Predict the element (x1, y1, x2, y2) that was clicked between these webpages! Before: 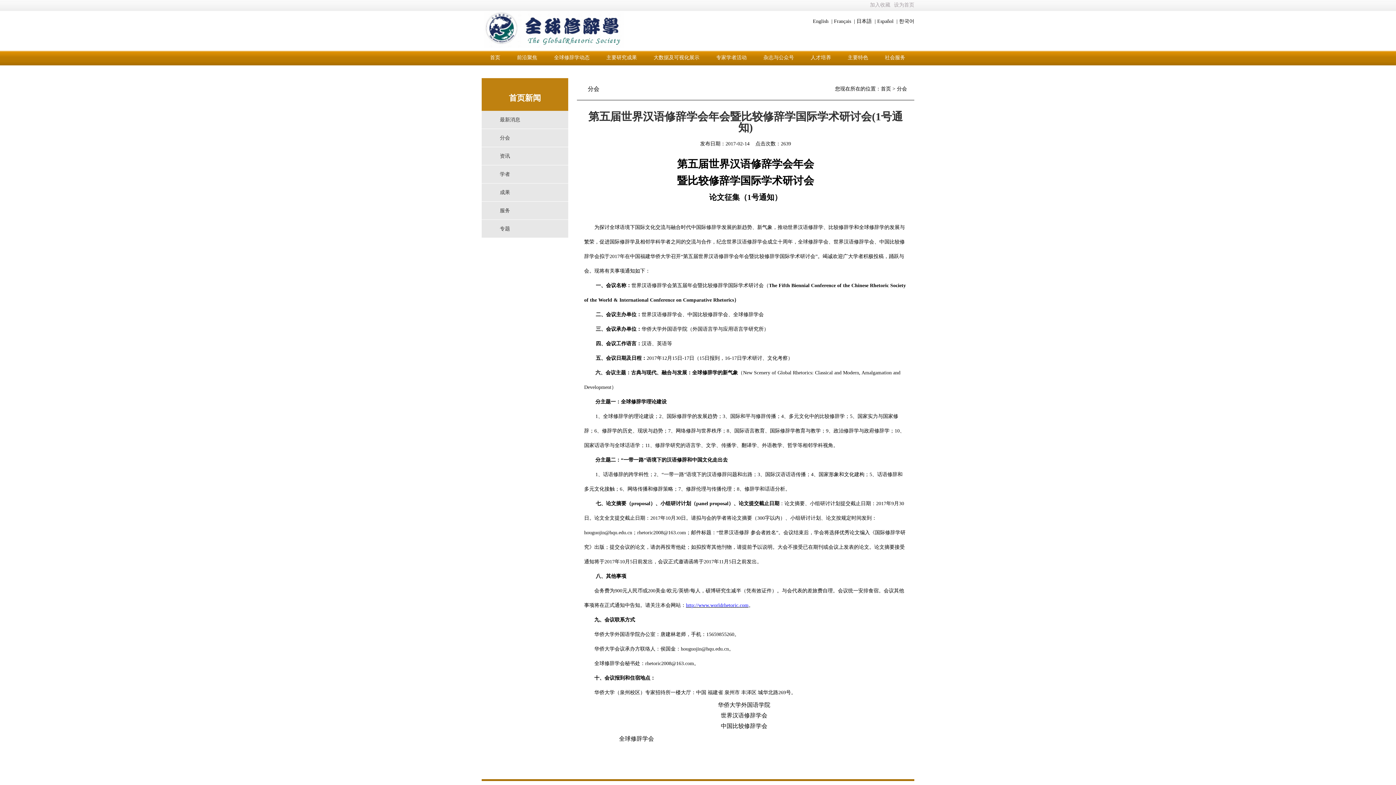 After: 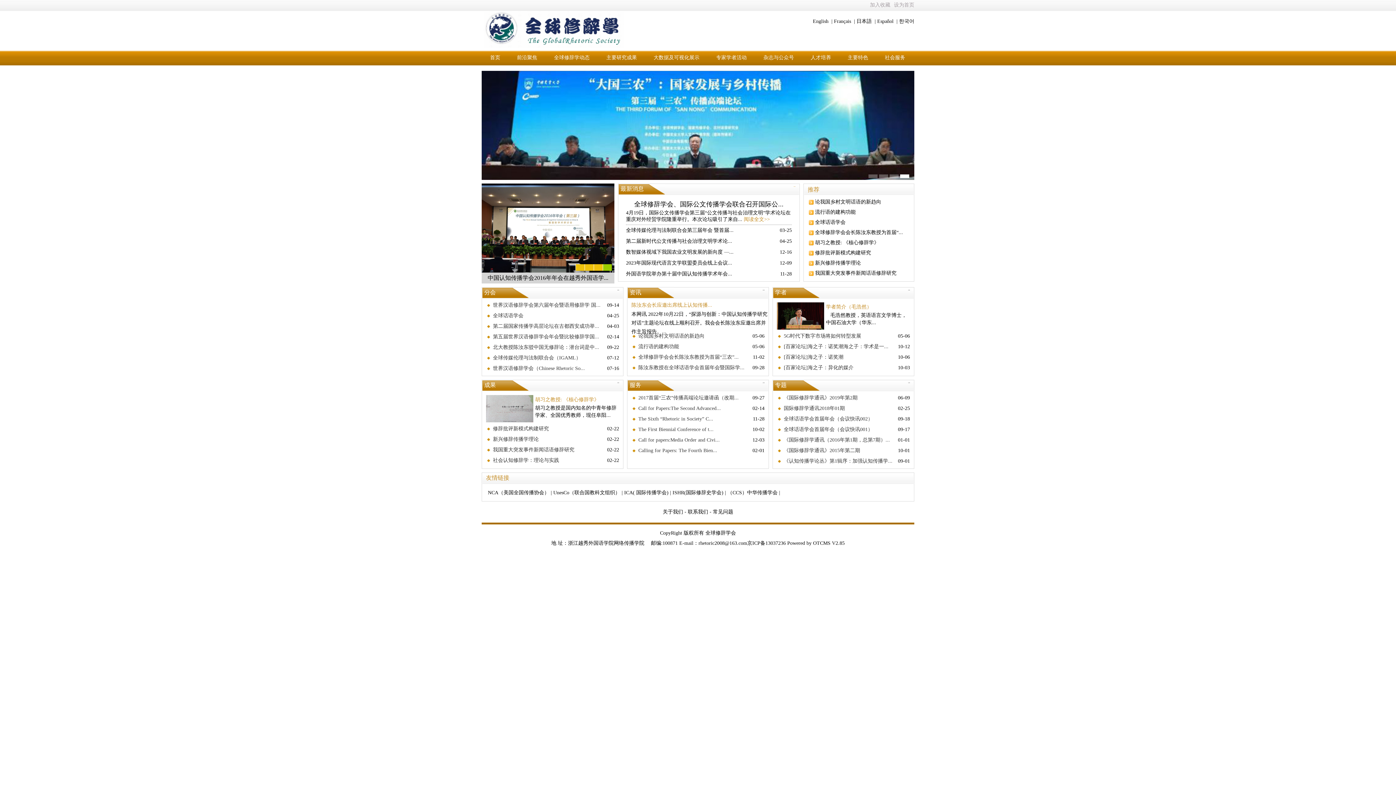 Action: label: 首页 bbox: (490, 54, 500, 69)